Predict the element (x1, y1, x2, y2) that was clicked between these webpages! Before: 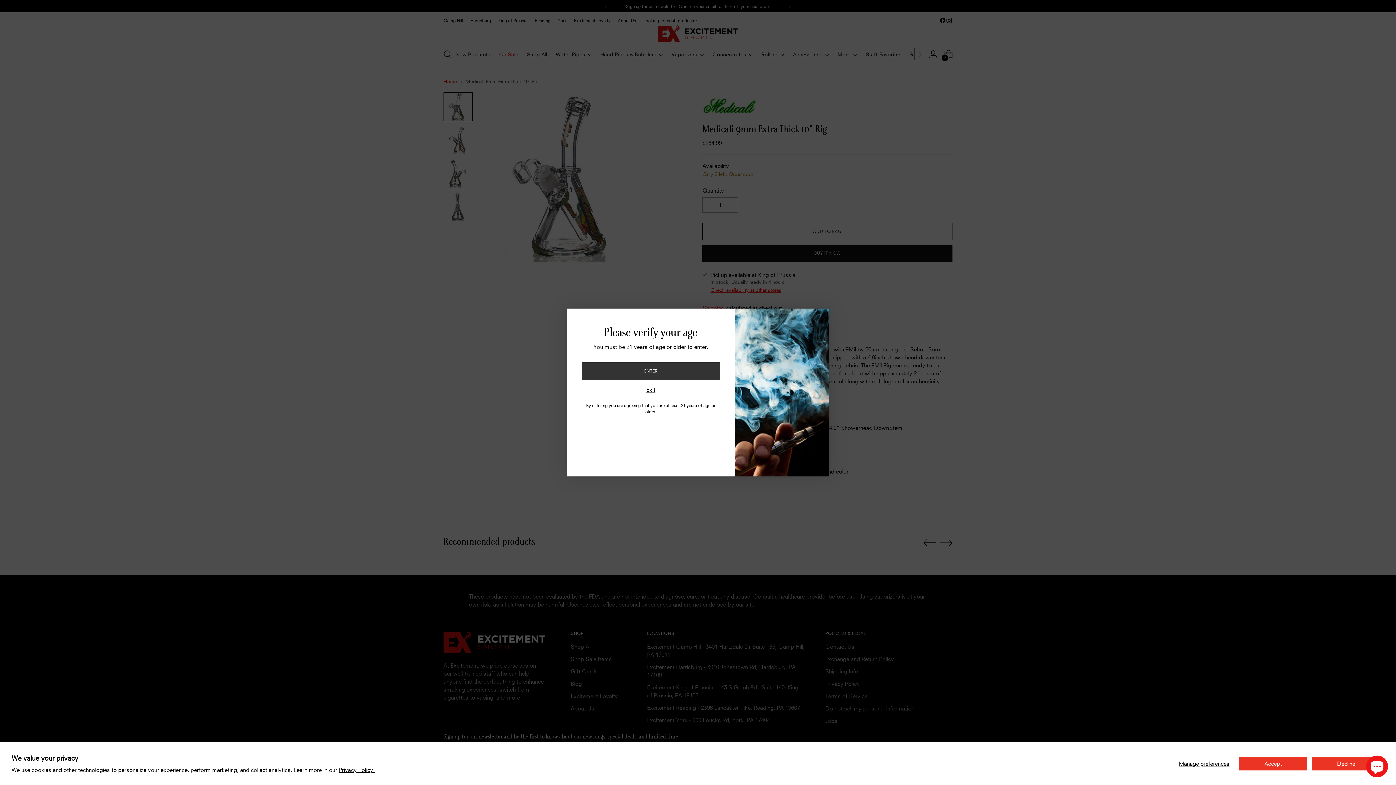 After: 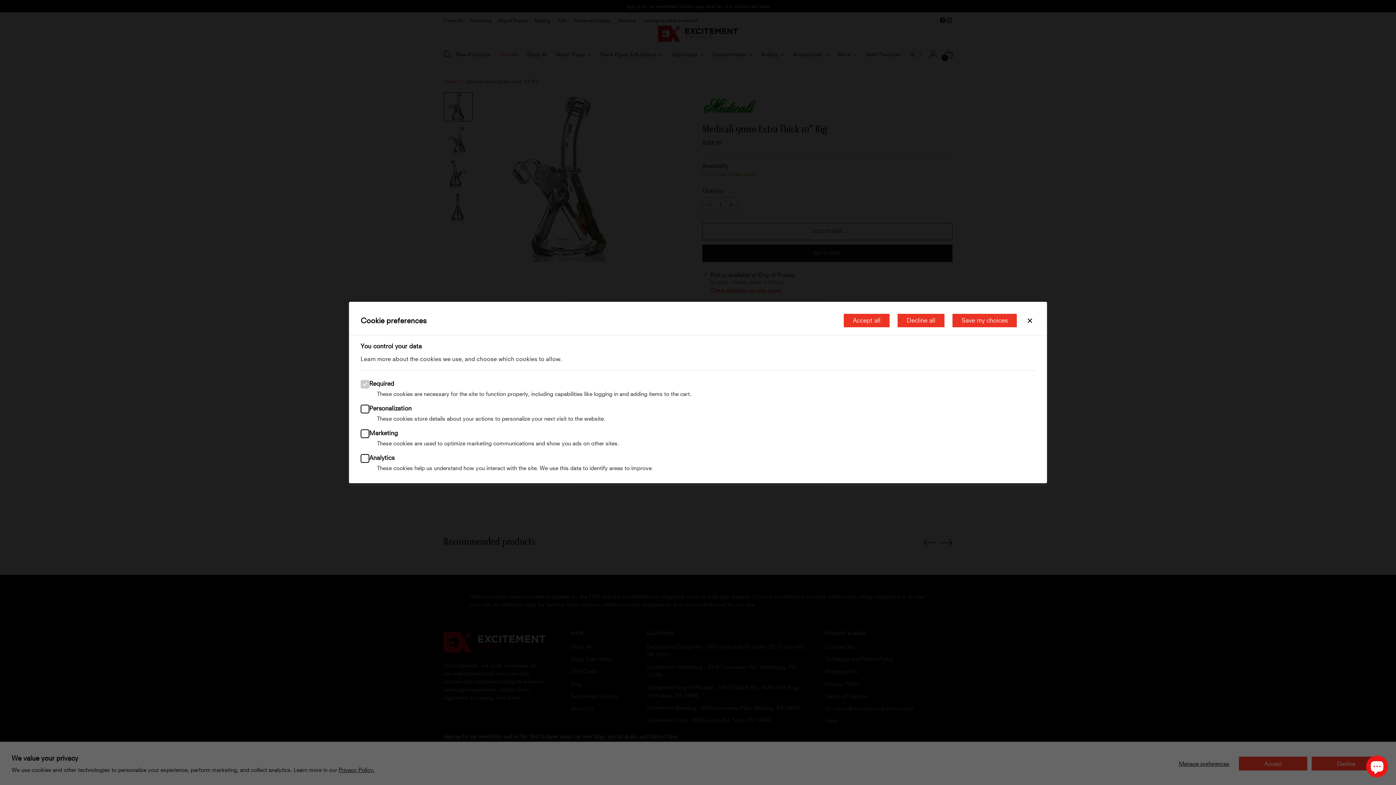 Action: label: Manage preferences bbox: (1173, 756, 1235, 771)